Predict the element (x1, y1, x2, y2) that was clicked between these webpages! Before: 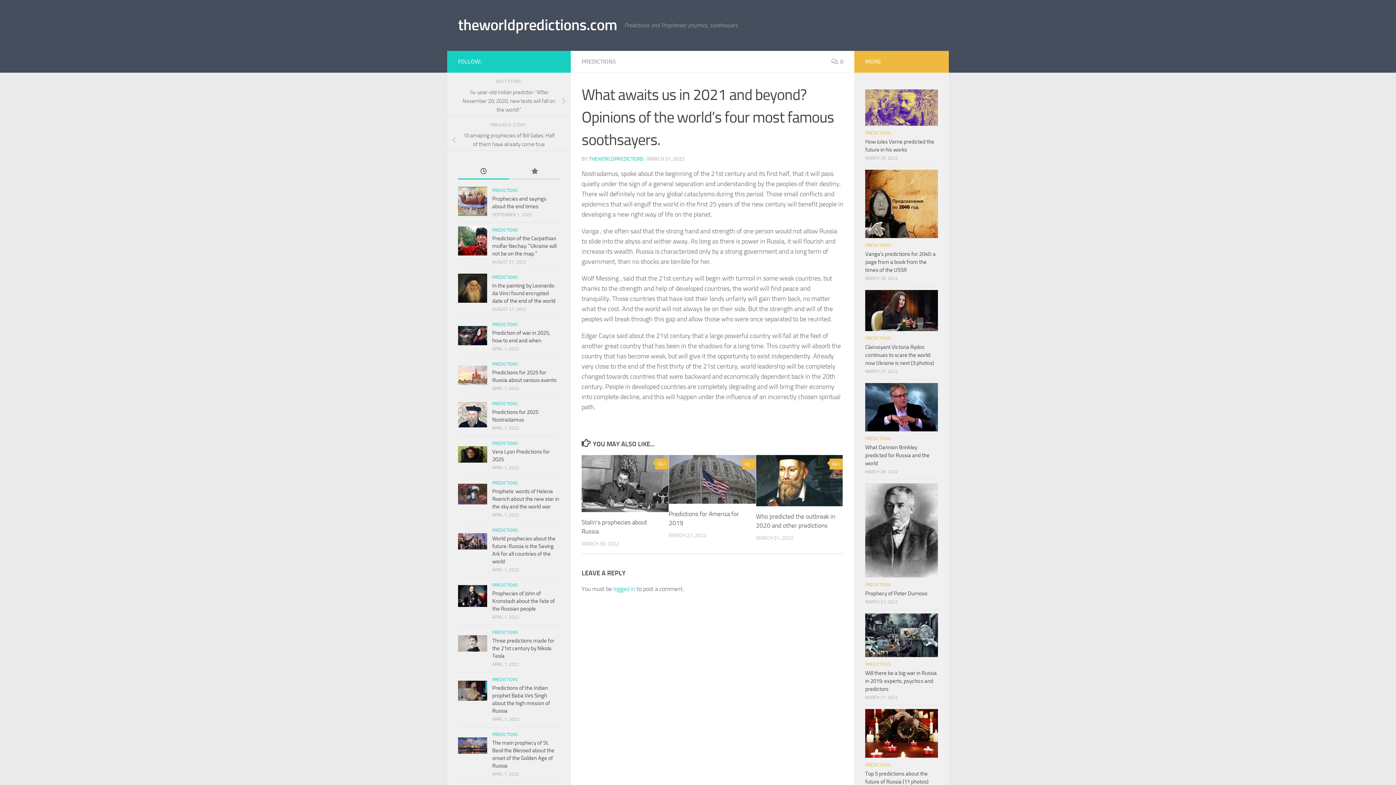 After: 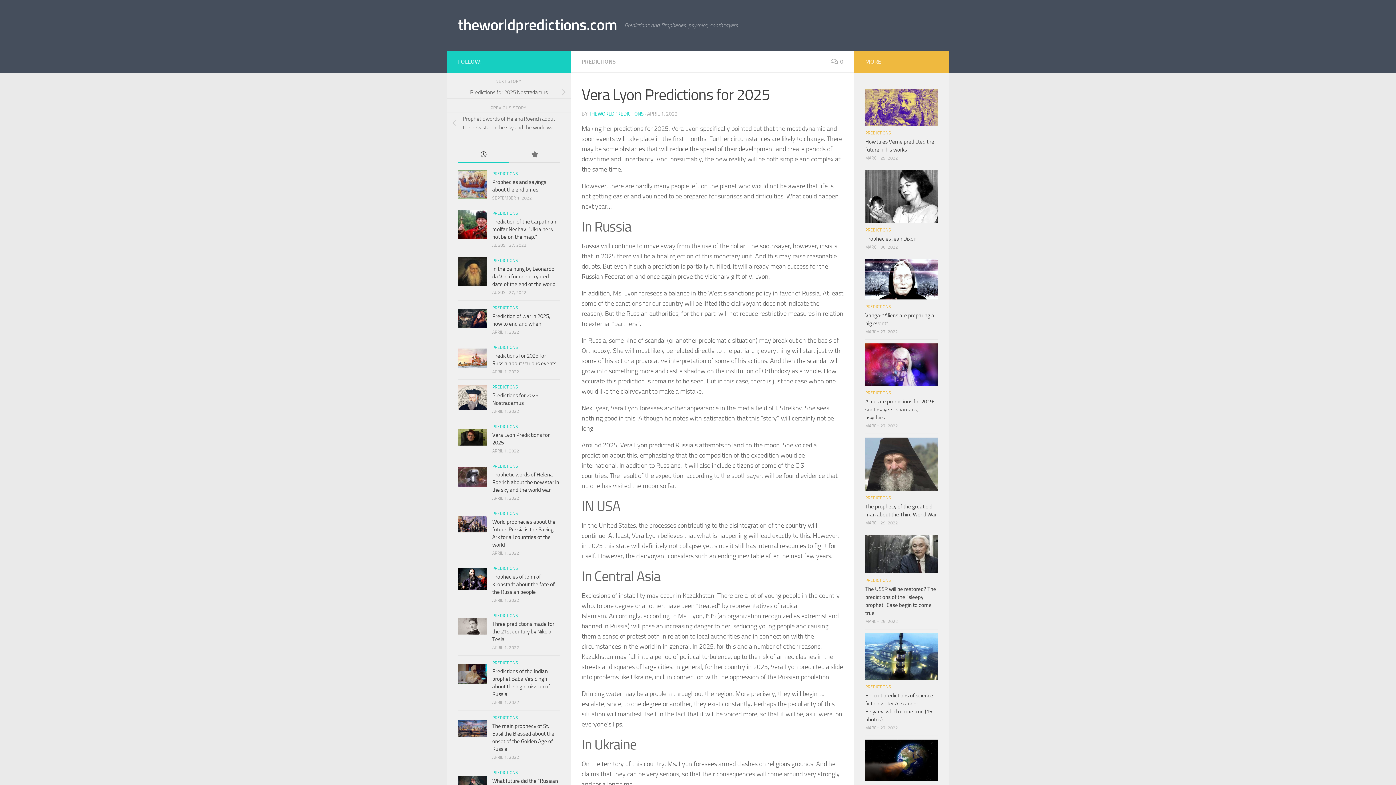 Action: bbox: (458, 446, 487, 462)